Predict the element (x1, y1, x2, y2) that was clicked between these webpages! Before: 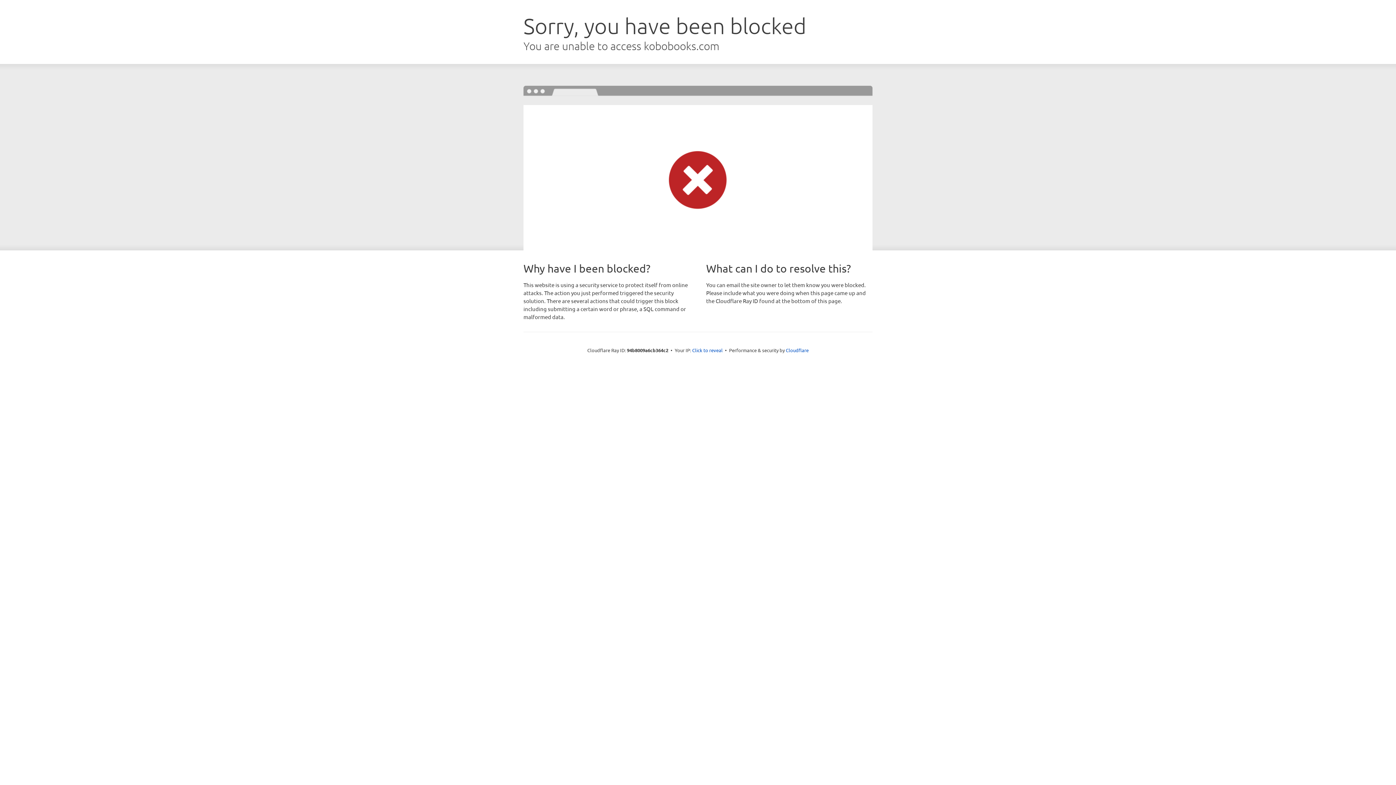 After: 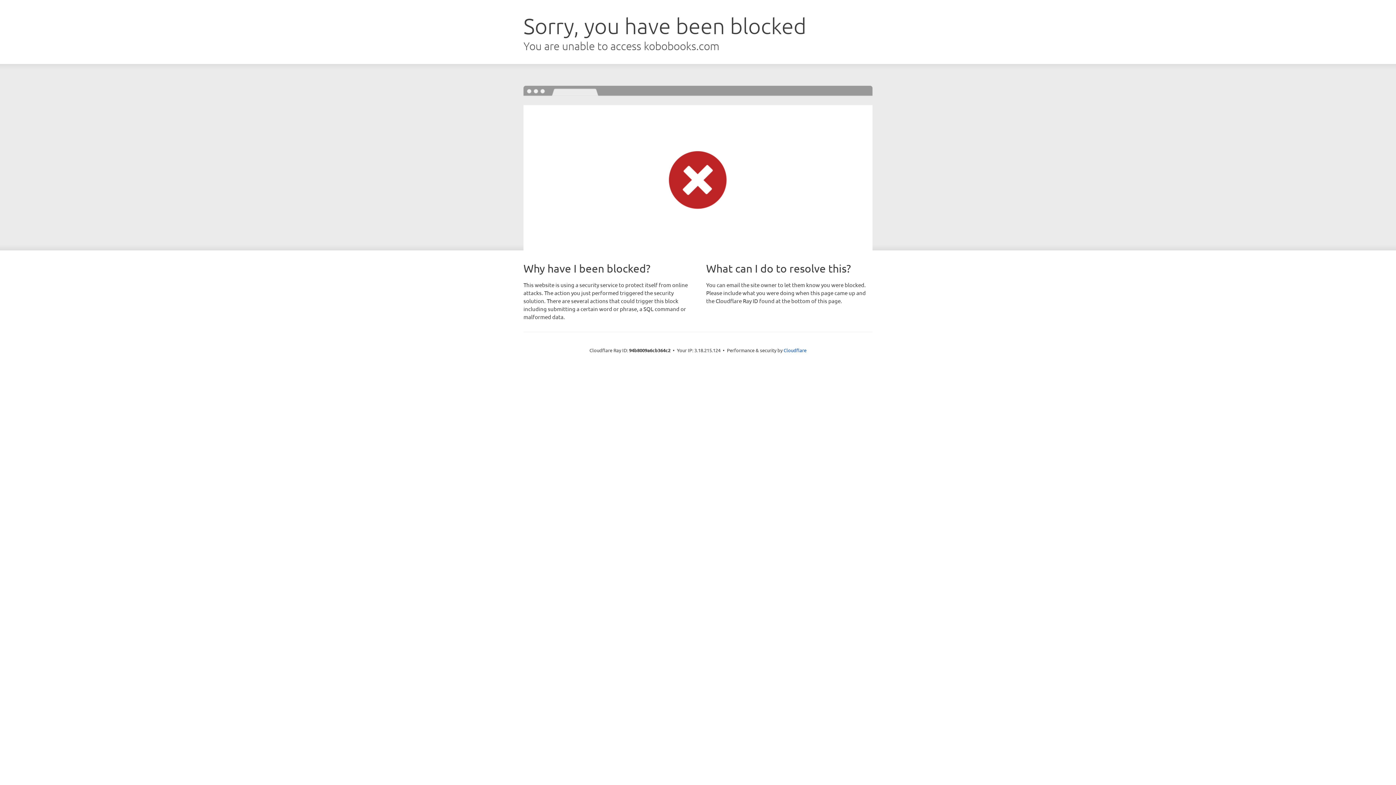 Action: label: Click to reveal bbox: (692, 346, 722, 353)